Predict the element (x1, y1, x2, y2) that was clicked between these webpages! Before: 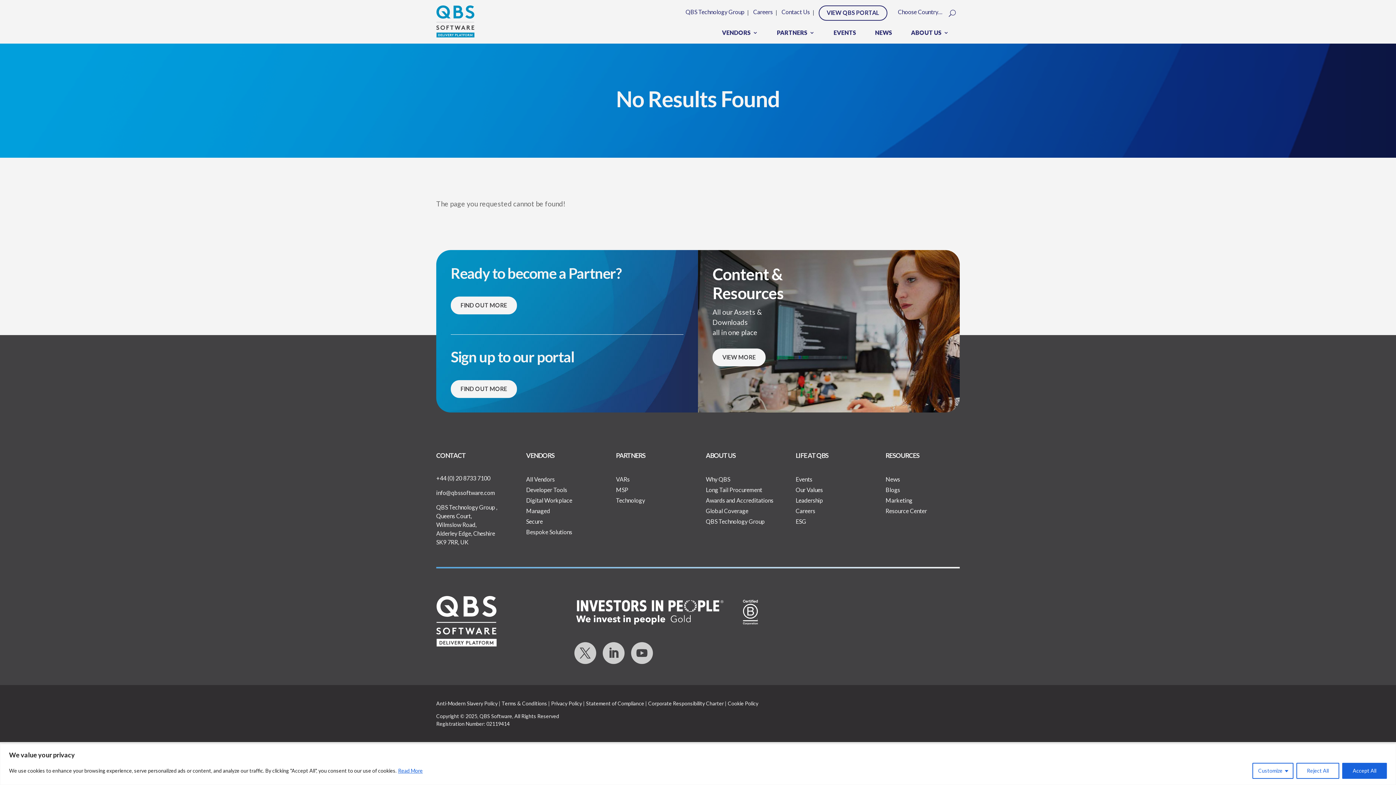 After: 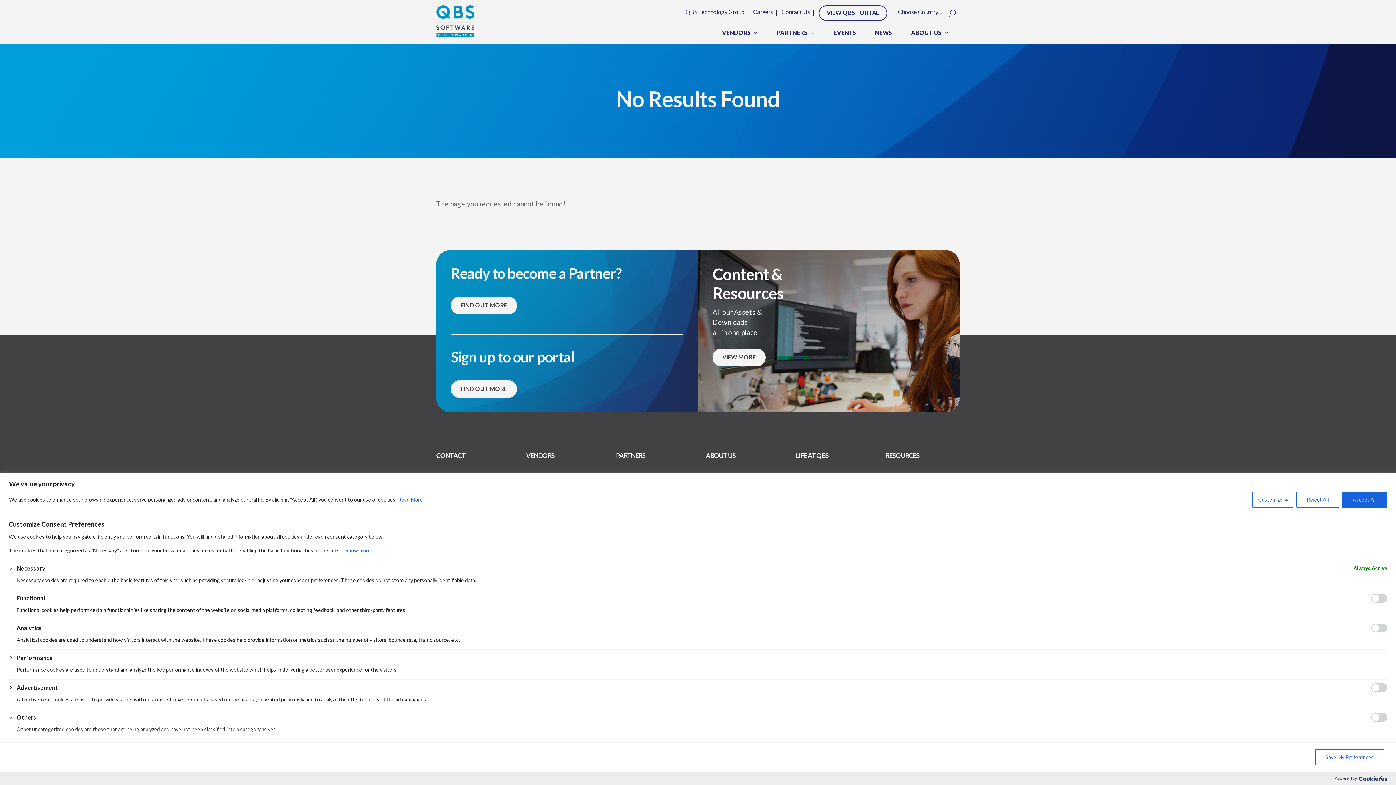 Action: label: Customize bbox: (1252, 763, 1293, 779)